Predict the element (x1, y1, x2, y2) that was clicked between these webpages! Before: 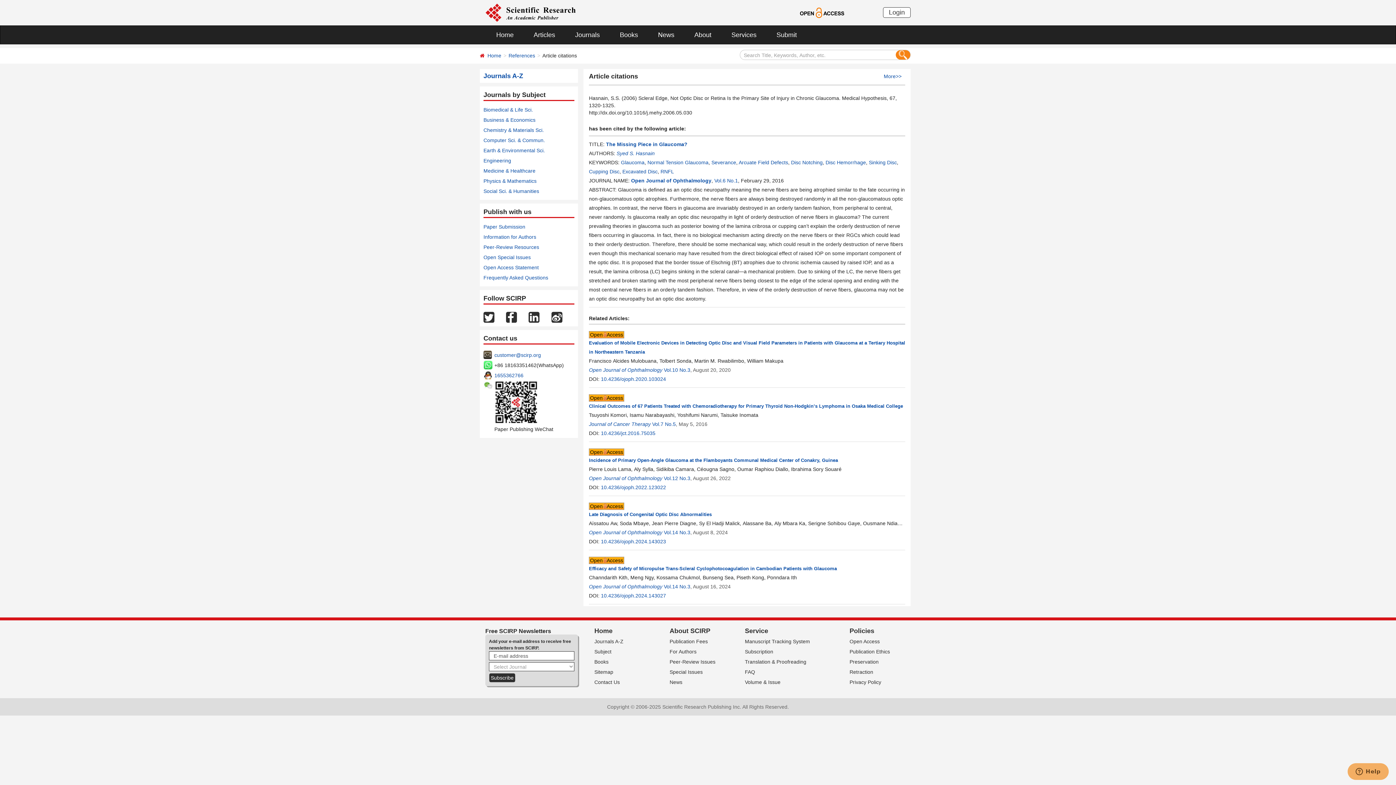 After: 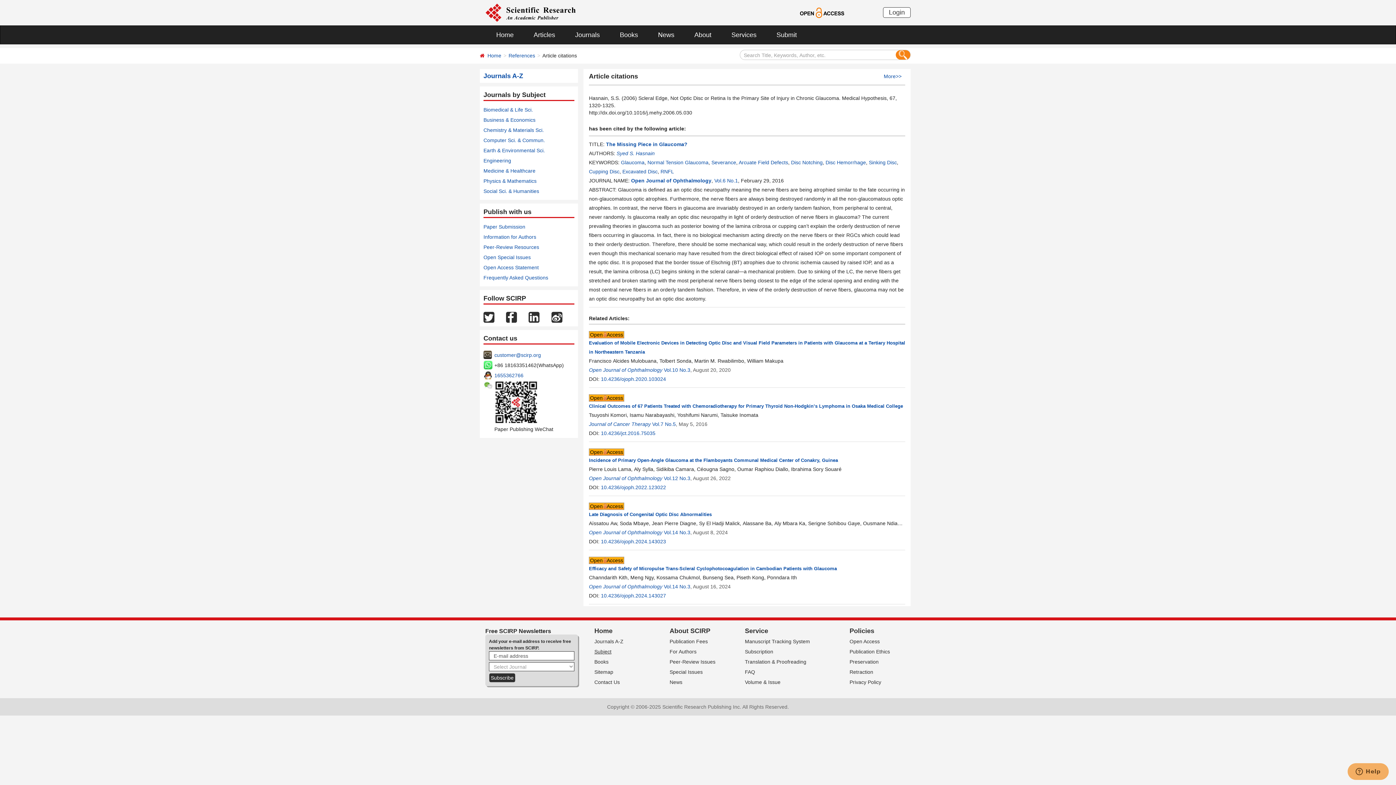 Action: label: Subject bbox: (594, 649, 611, 654)